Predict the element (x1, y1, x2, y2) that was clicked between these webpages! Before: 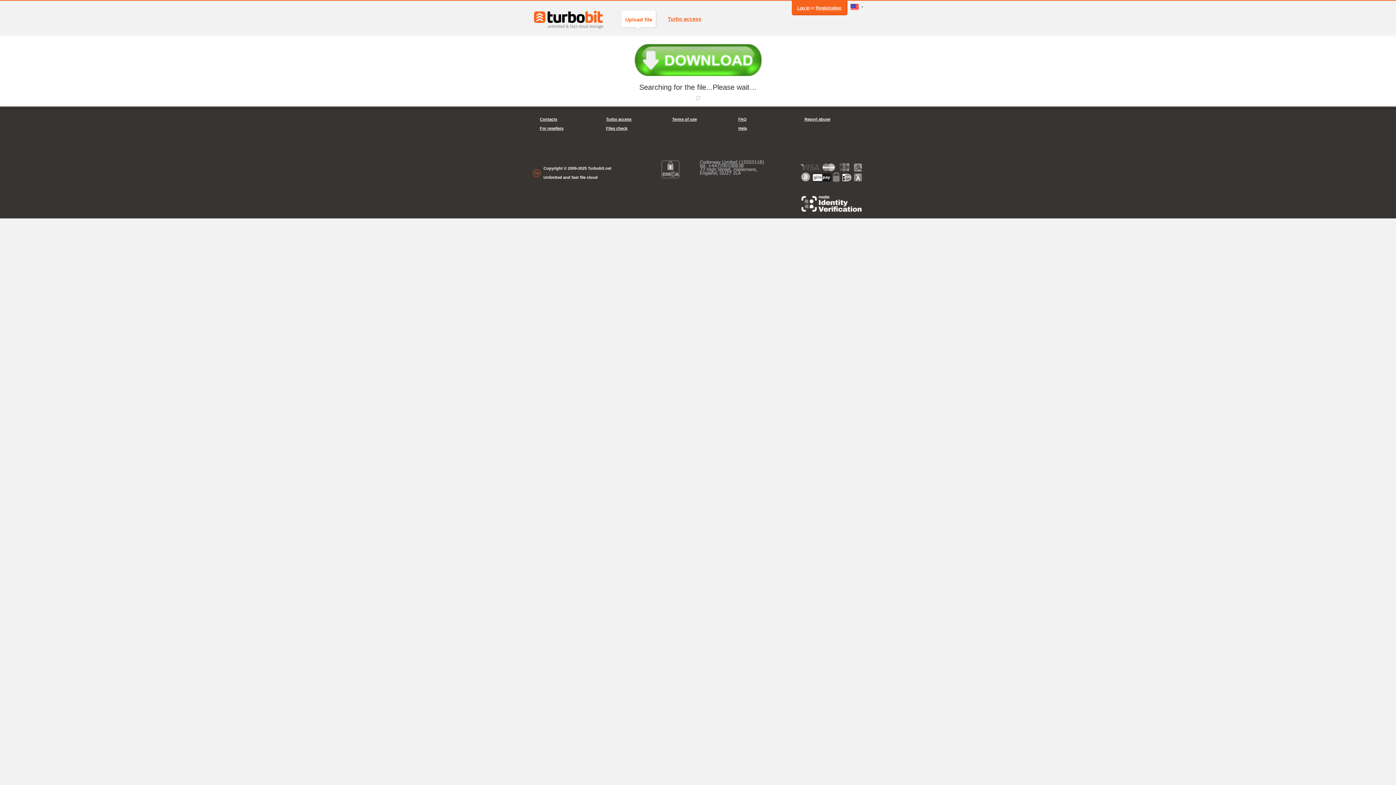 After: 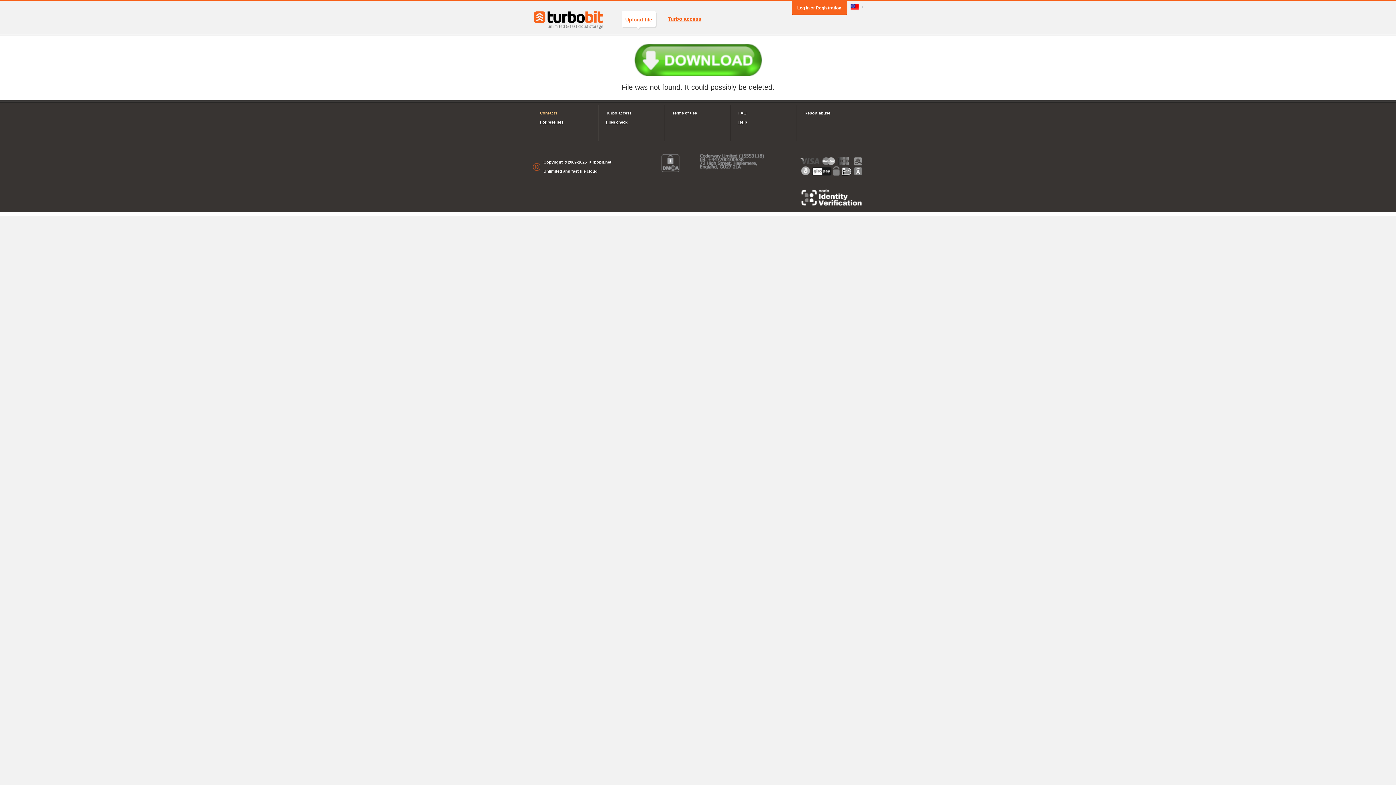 Action: label: Contacts bbox: (540, 114, 591, 124)